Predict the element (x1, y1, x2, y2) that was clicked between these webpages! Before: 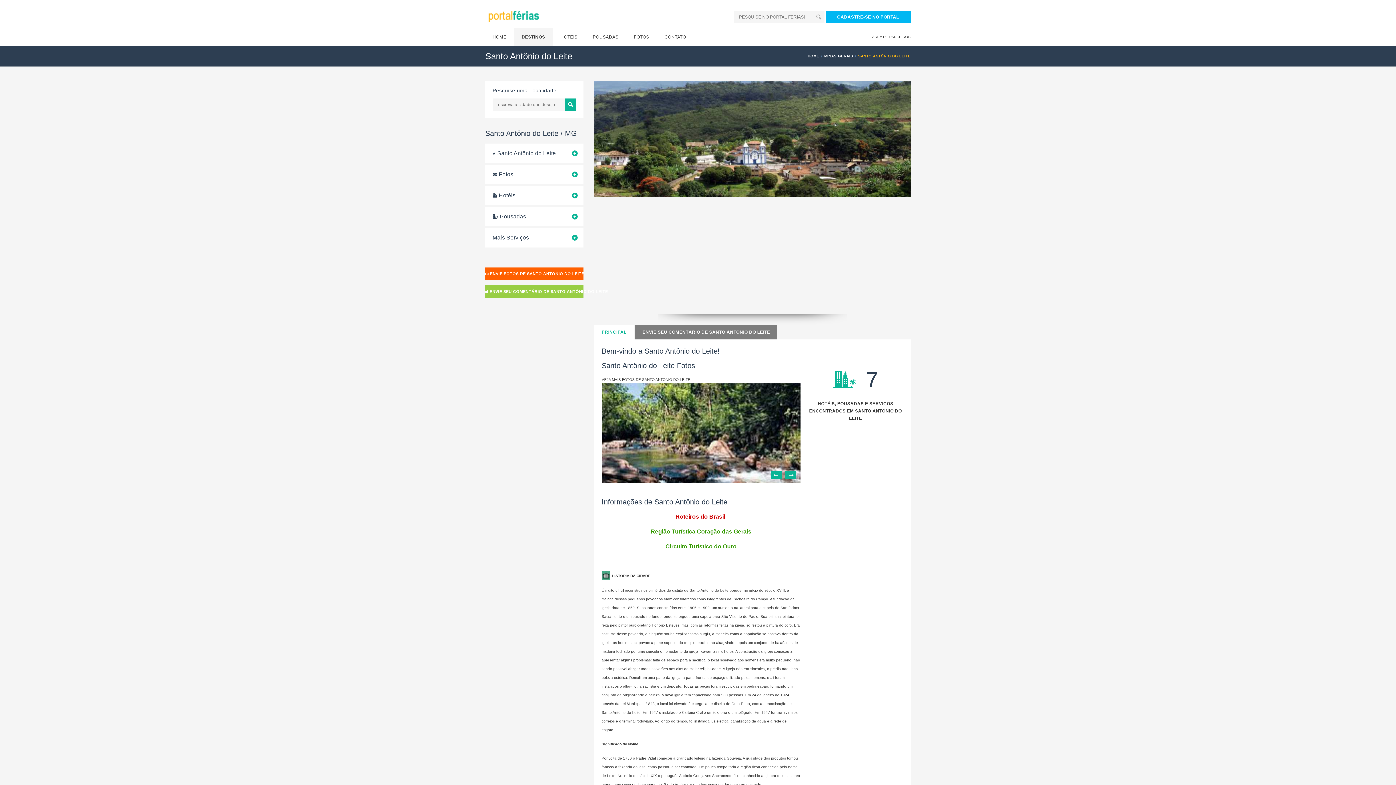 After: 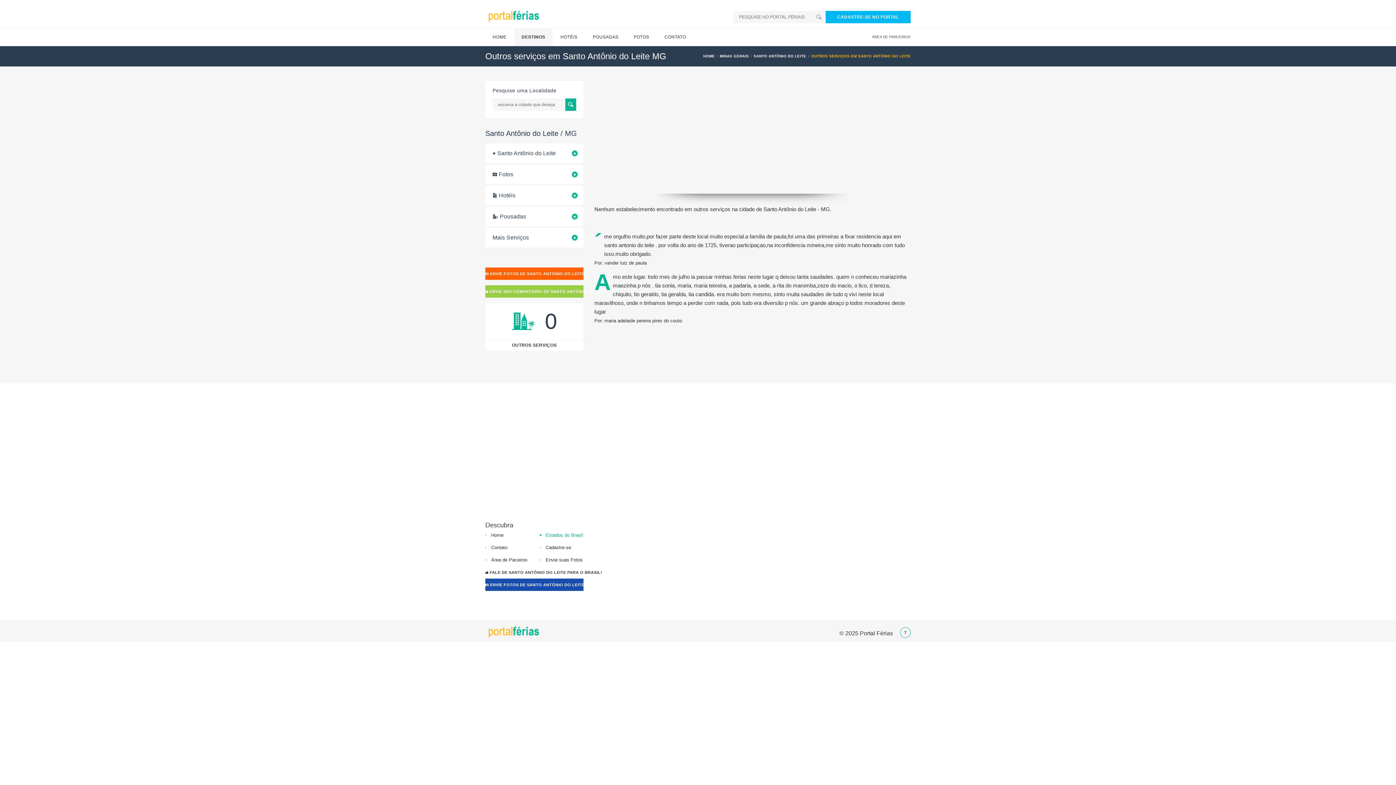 Action: bbox: (487, 228, 583, 247) label: Mais Serviços